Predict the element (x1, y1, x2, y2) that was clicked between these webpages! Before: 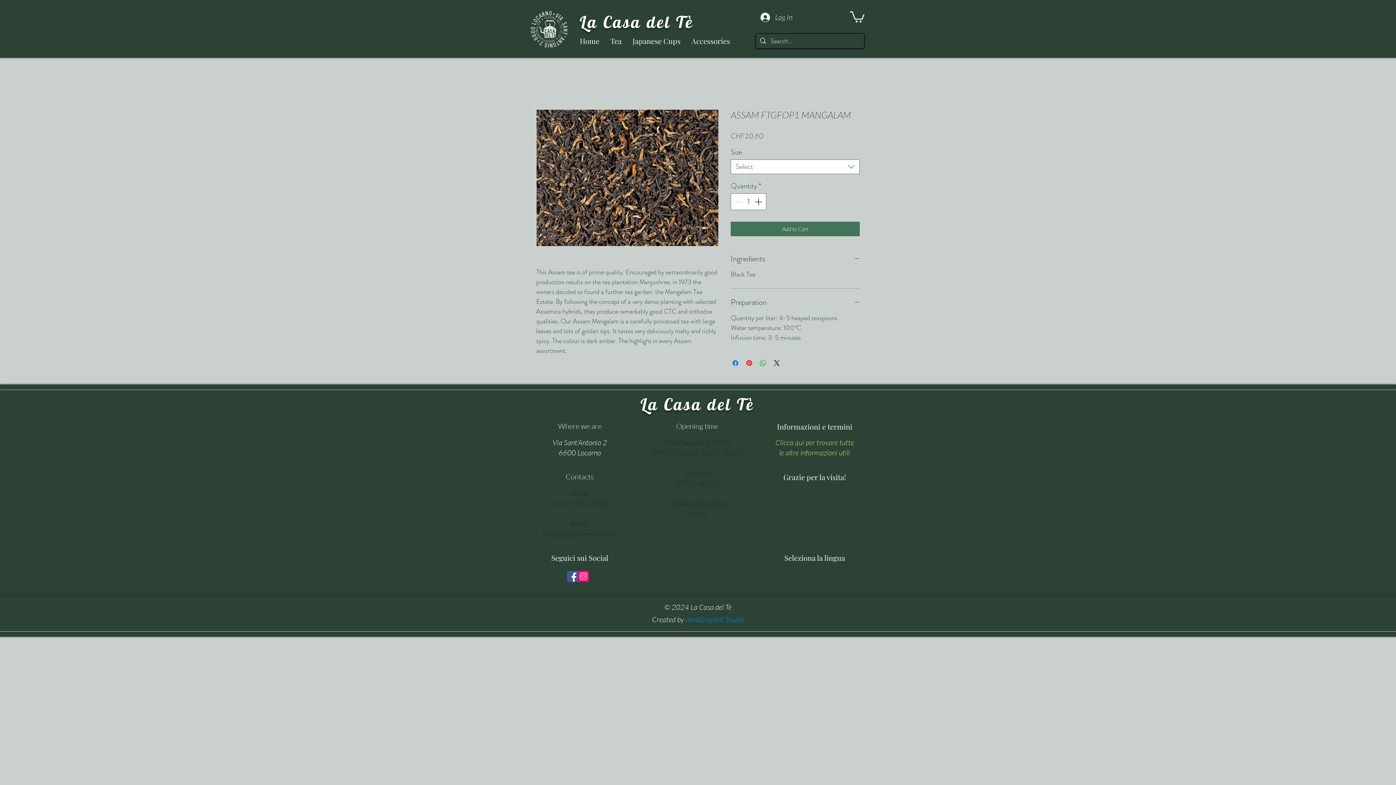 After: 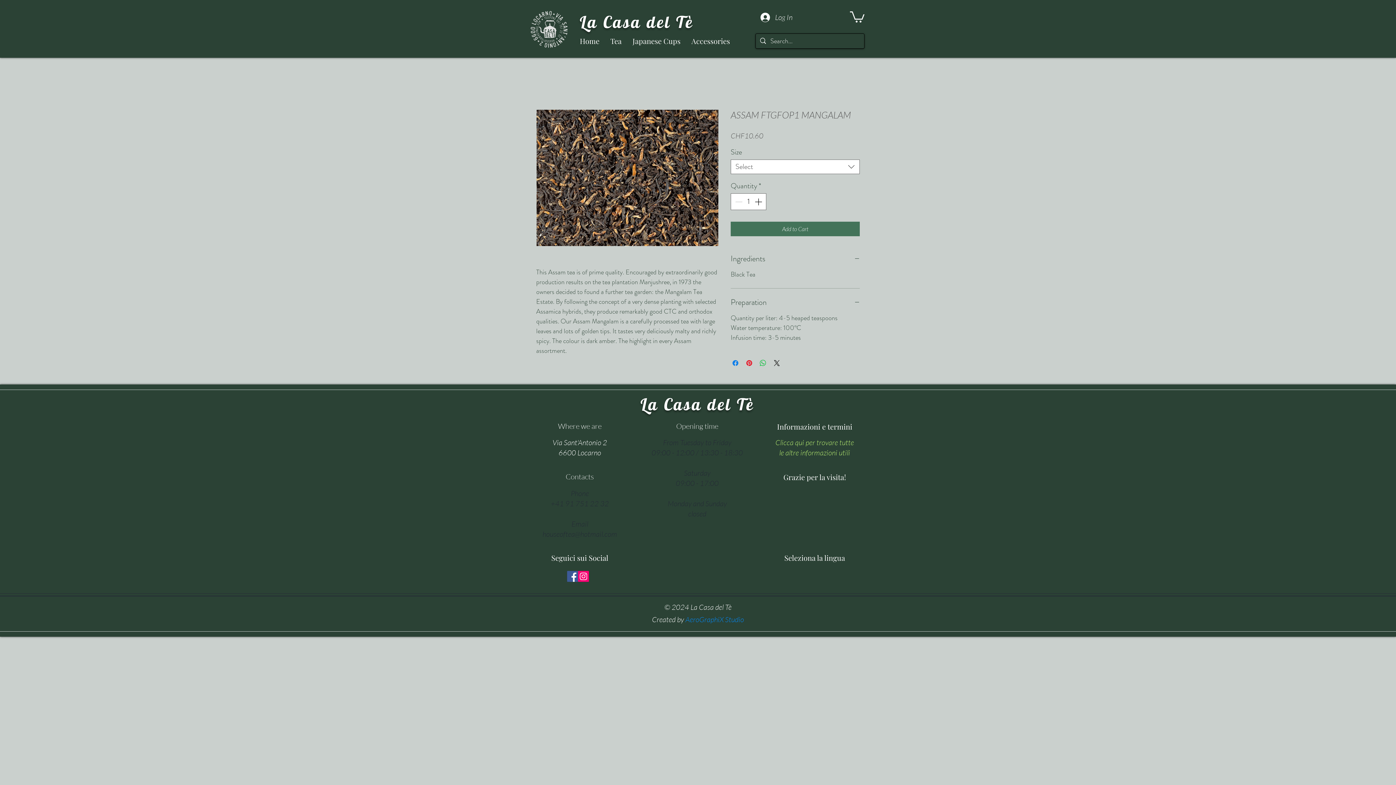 Action: bbox: (550, 499, 609, 508) label: +41 91 751 22 32